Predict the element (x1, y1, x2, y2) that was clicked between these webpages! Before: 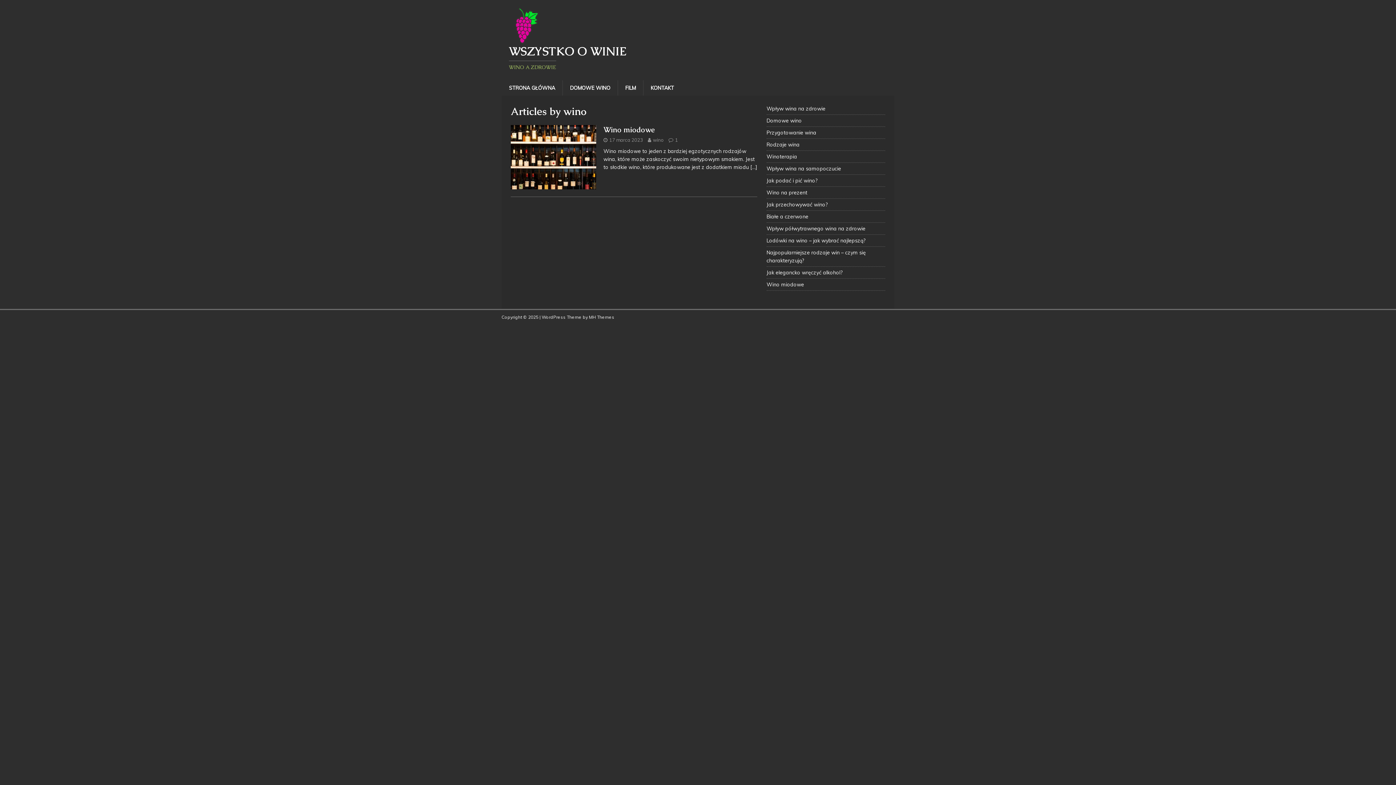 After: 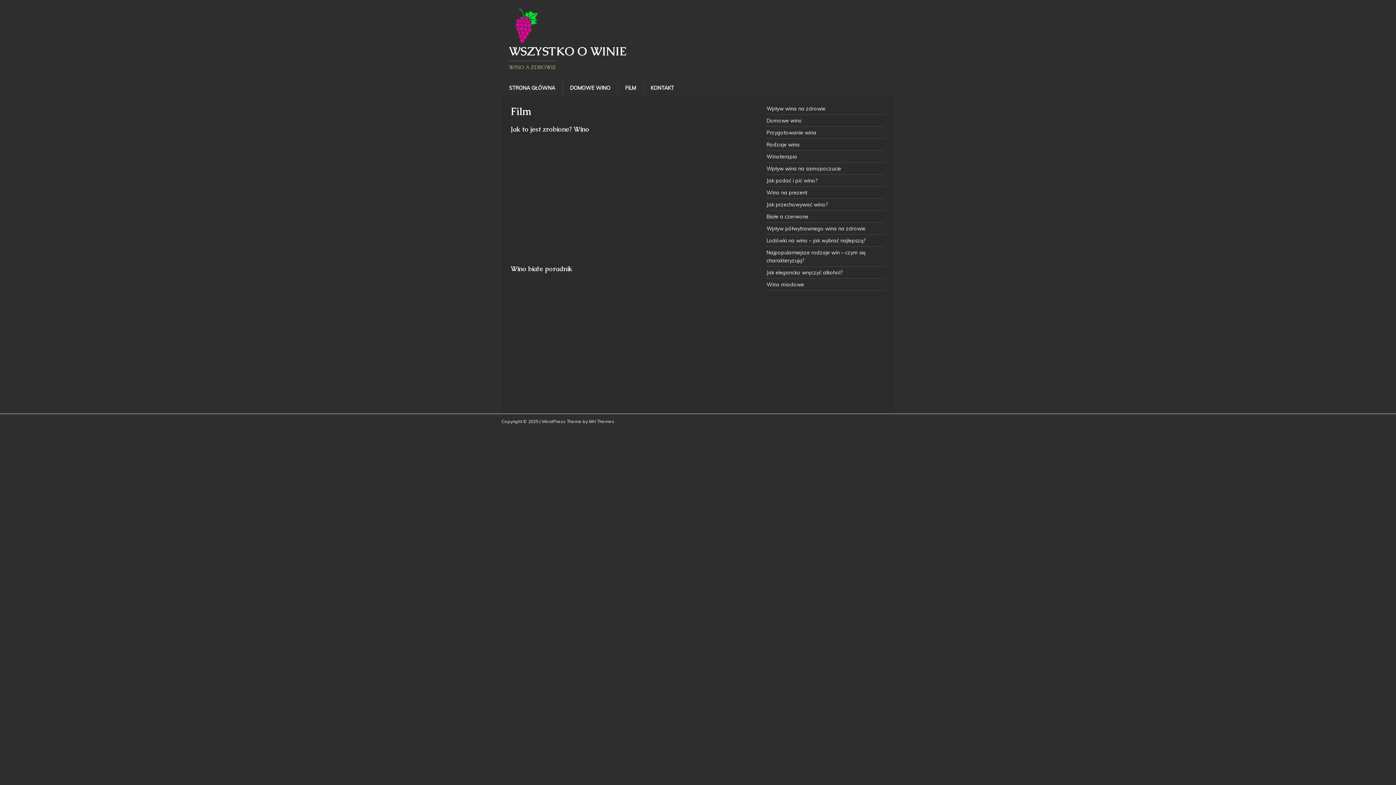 Action: bbox: (617, 80, 643, 95) label: FILM